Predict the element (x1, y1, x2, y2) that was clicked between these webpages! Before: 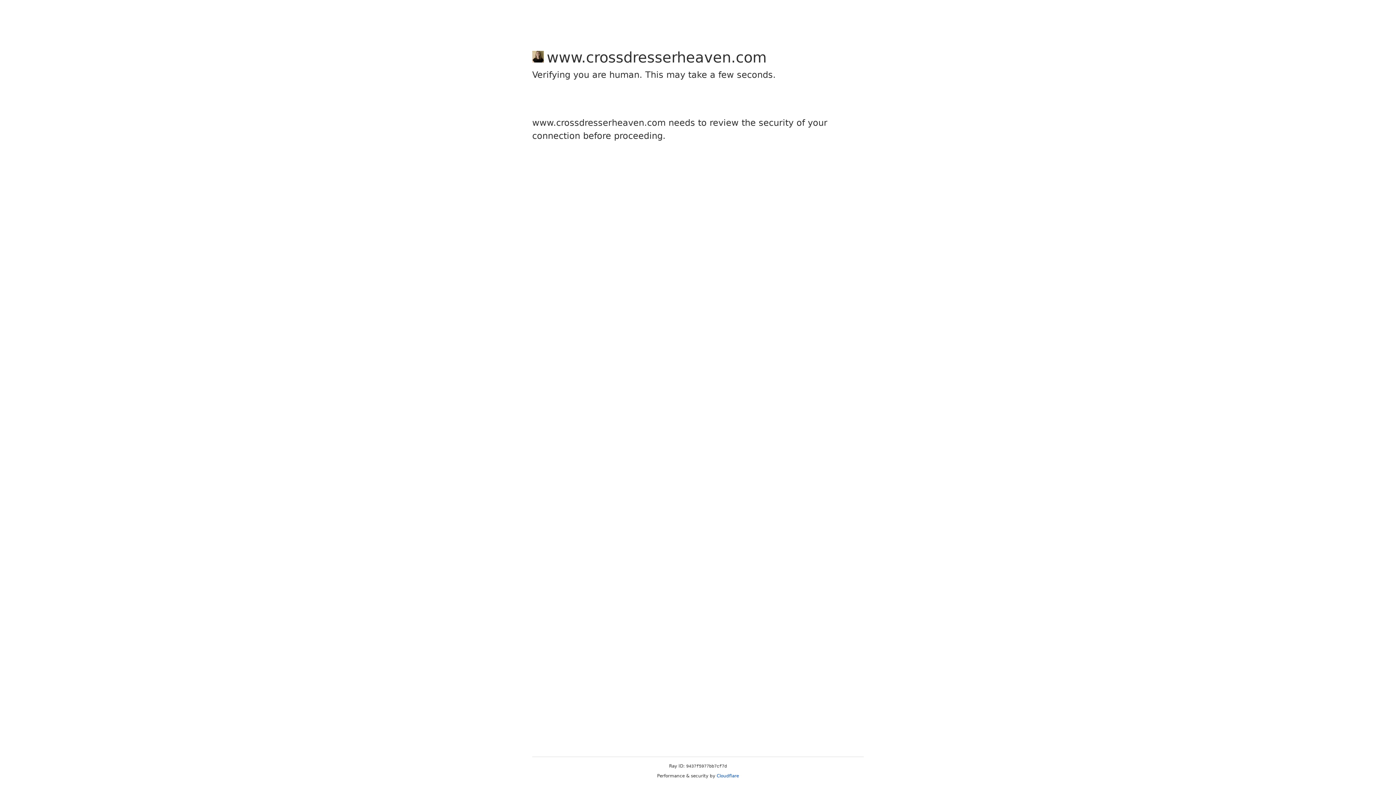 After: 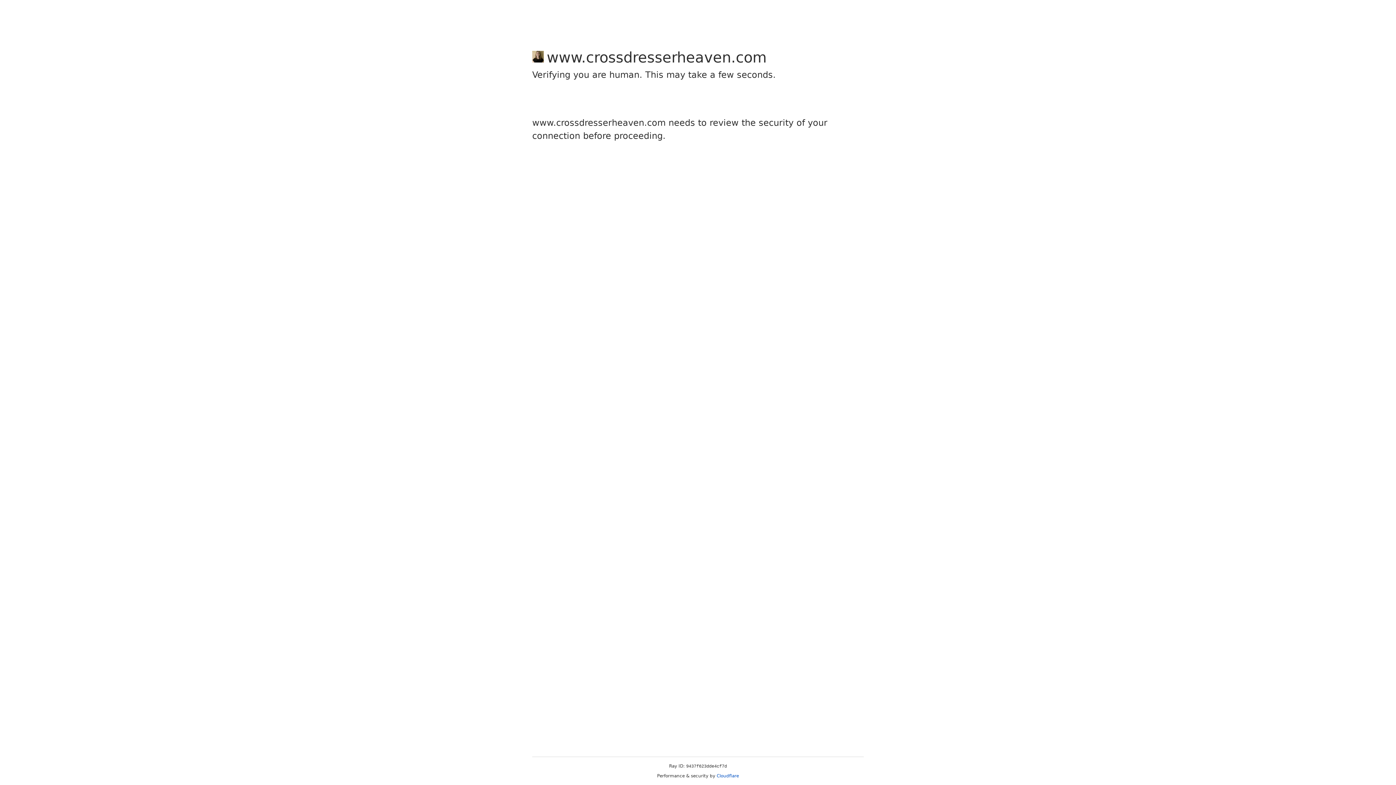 Action: label: Cloudflare bbox: (716, 773, 739, 778)